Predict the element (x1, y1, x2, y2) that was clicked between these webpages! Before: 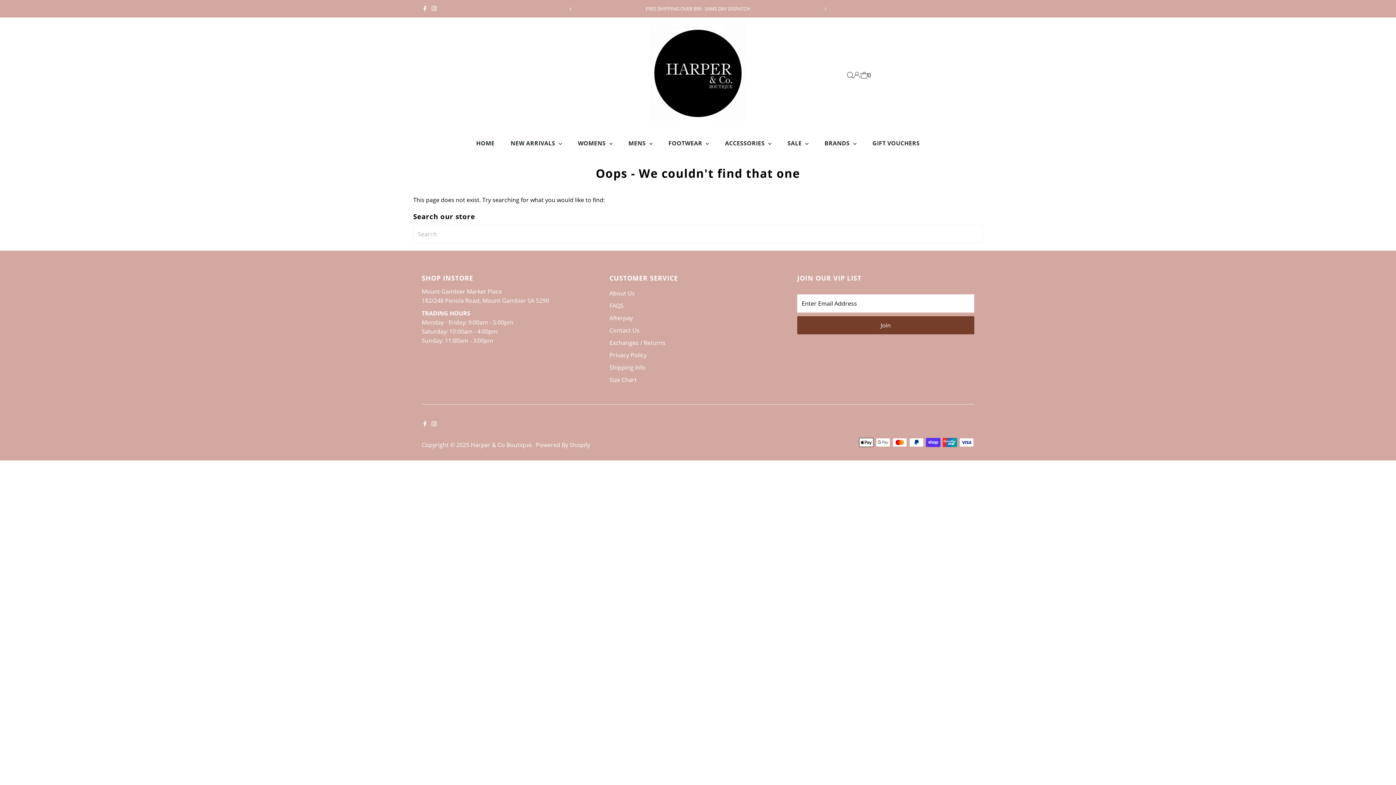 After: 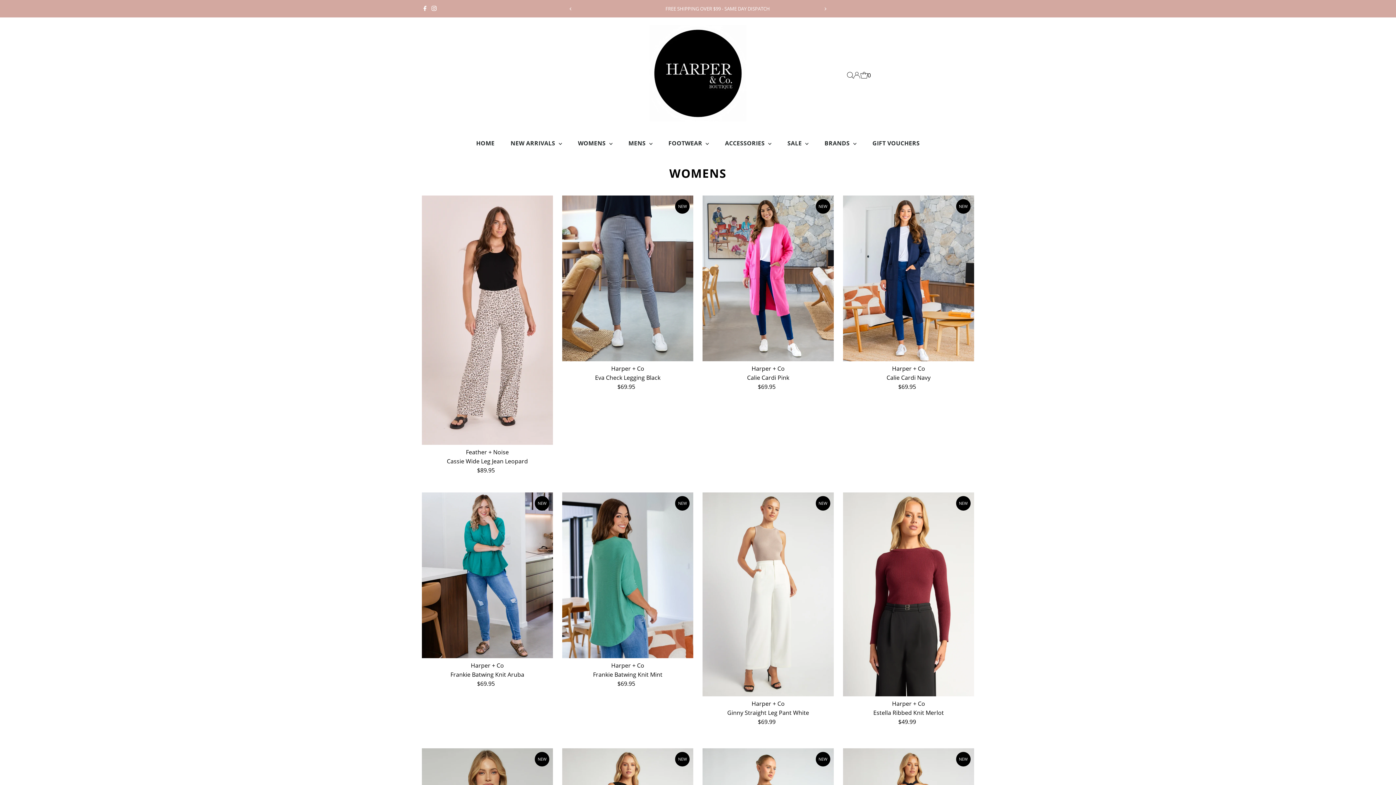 Action: label: WOMENS  bbox: (570, 132, 619, 154)